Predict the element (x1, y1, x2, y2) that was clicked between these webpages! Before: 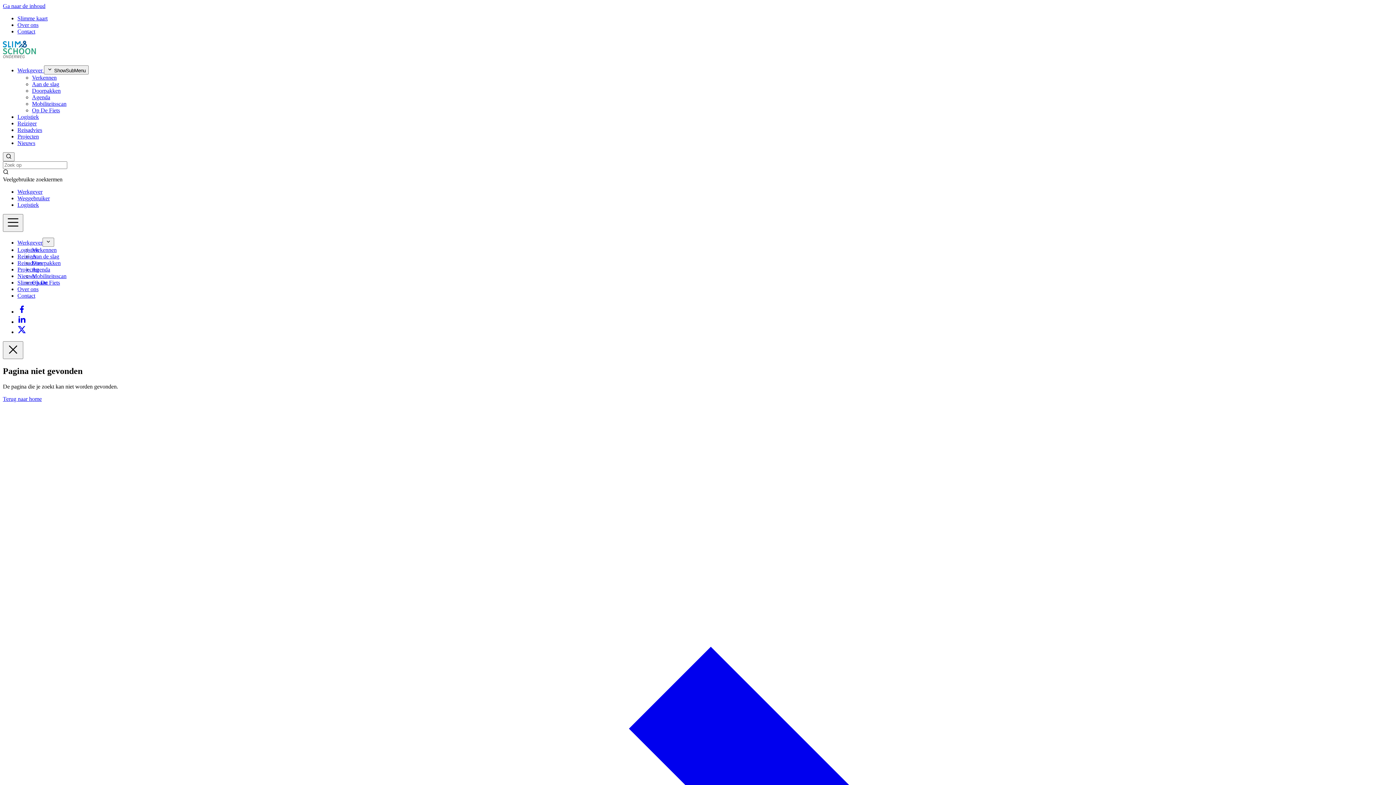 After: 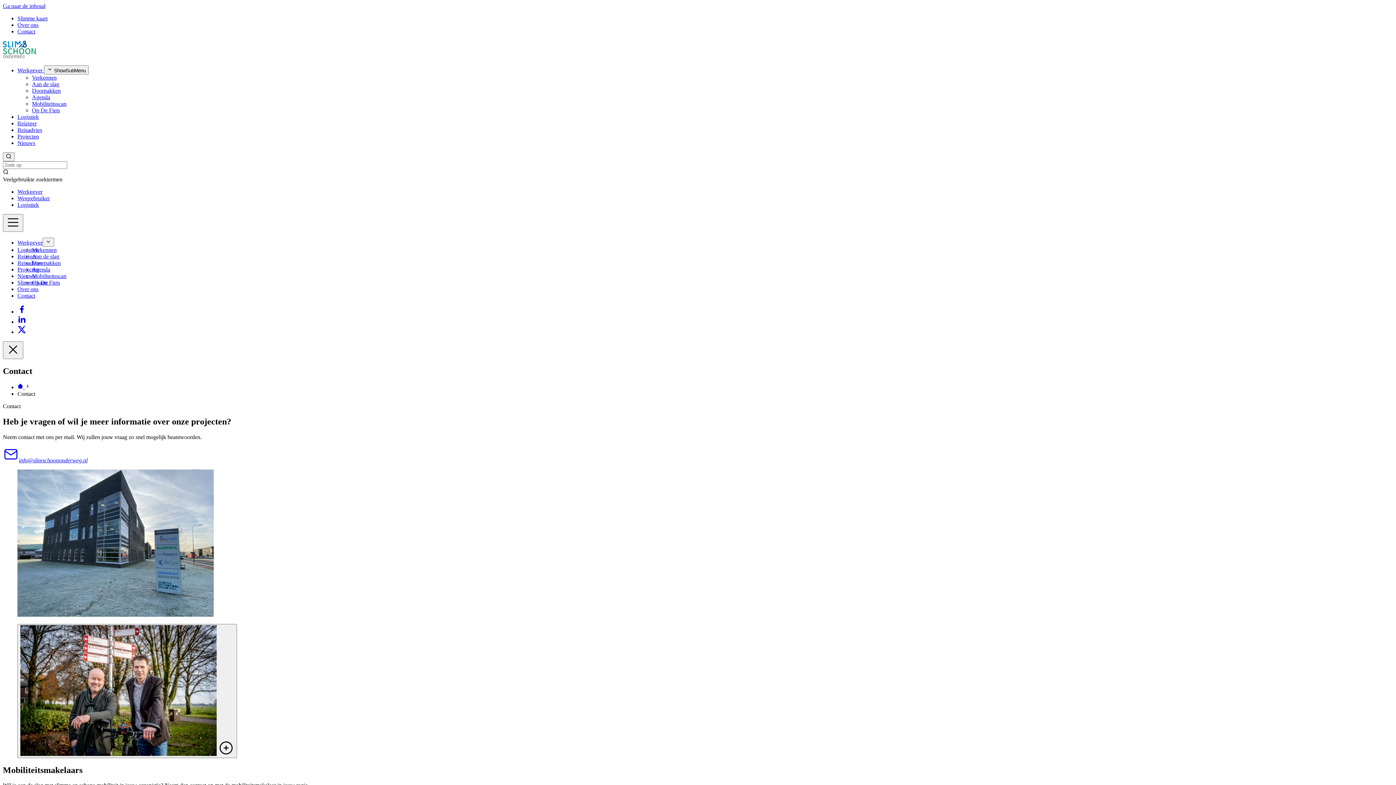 Action: bbox: (17, 292, 35, 298) label: Contact